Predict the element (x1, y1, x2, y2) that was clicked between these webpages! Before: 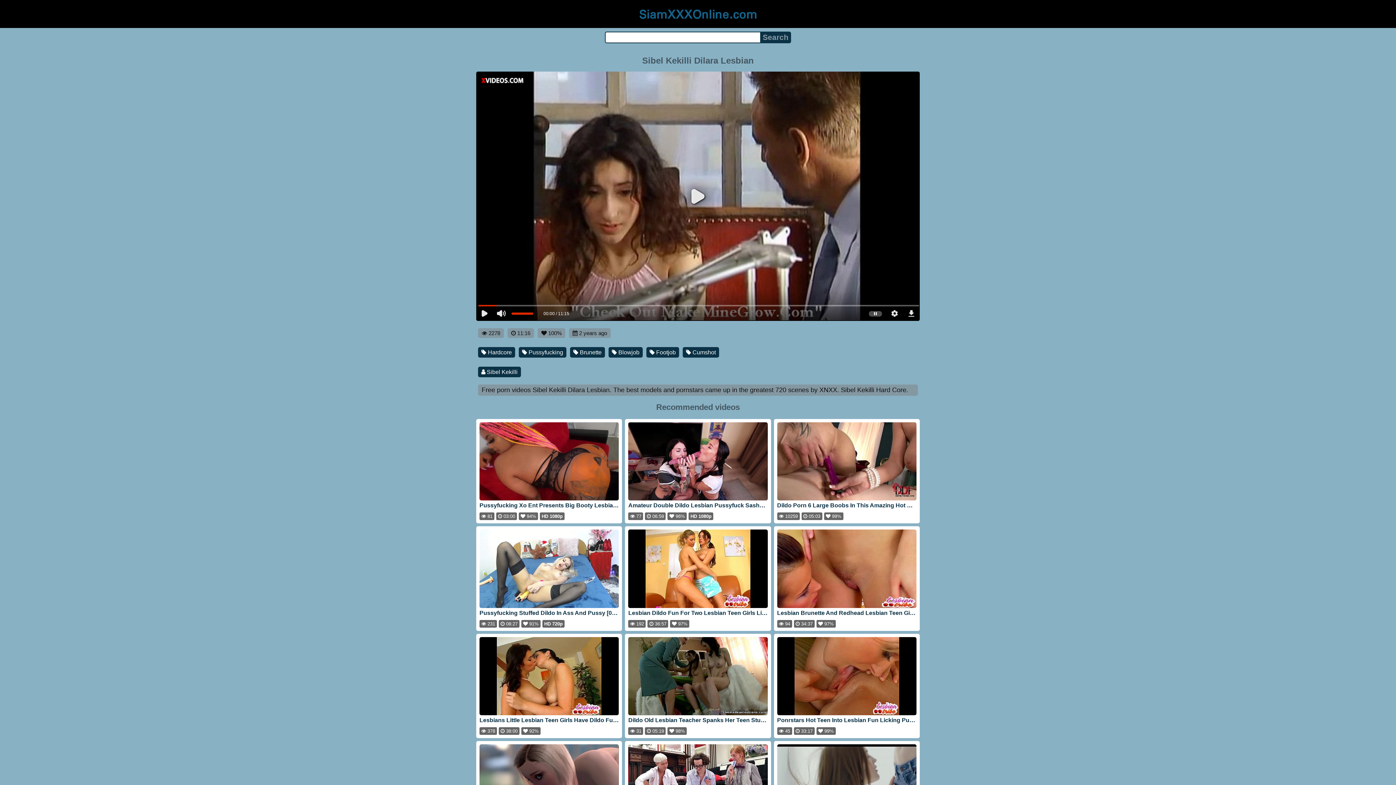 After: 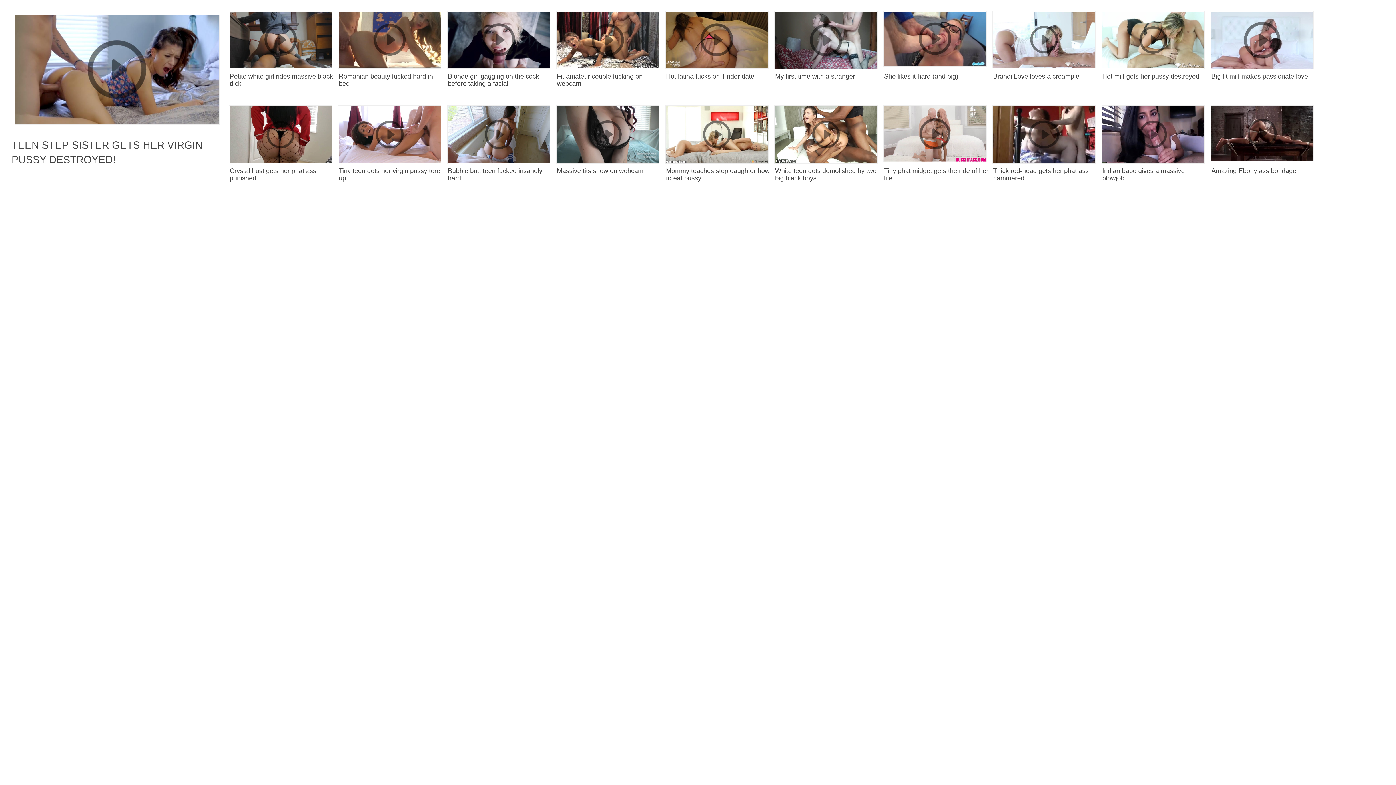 Action: bbox: (777, 529, 916, 620) label: Lesbian Brunette And Redhead Lesbian Teen Girls Licking Pussy And Use Dildo [34:37]